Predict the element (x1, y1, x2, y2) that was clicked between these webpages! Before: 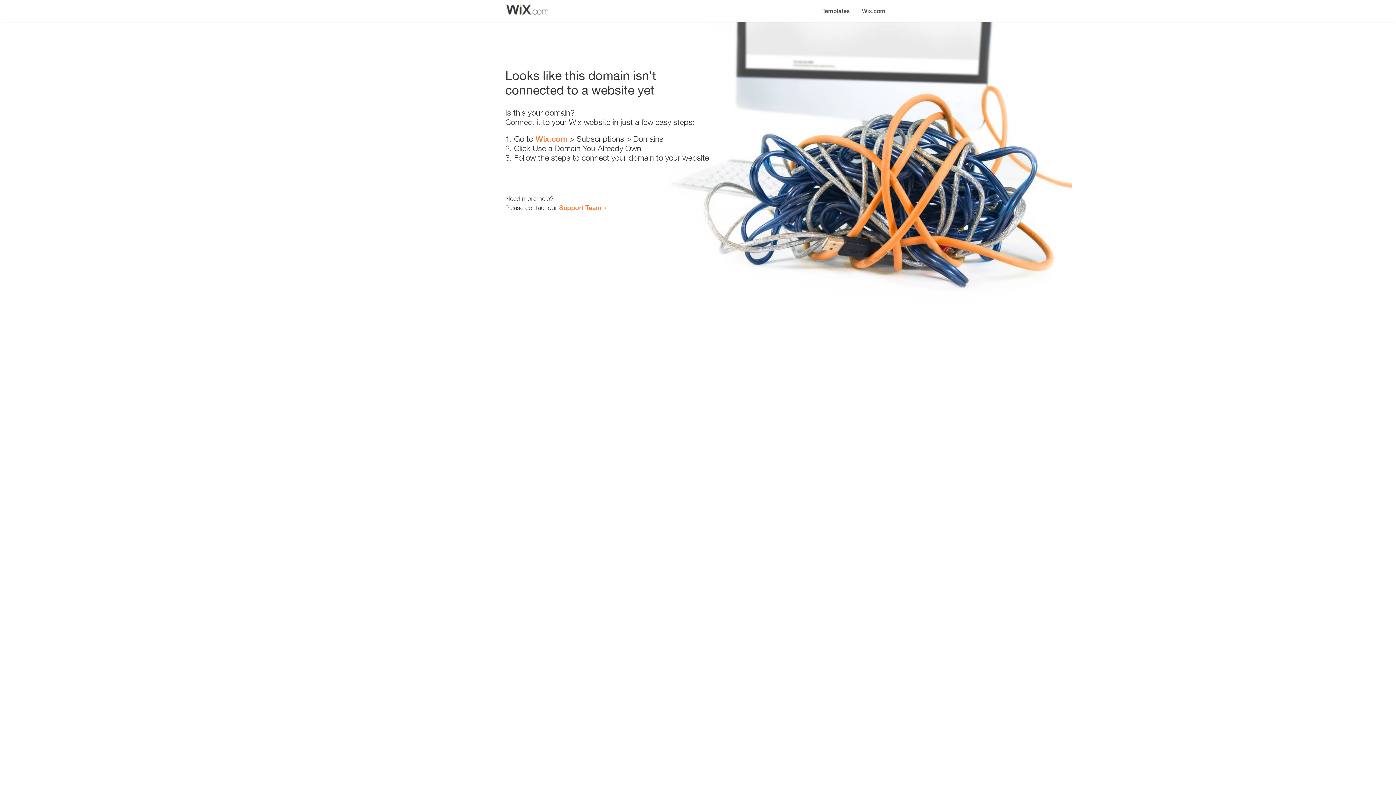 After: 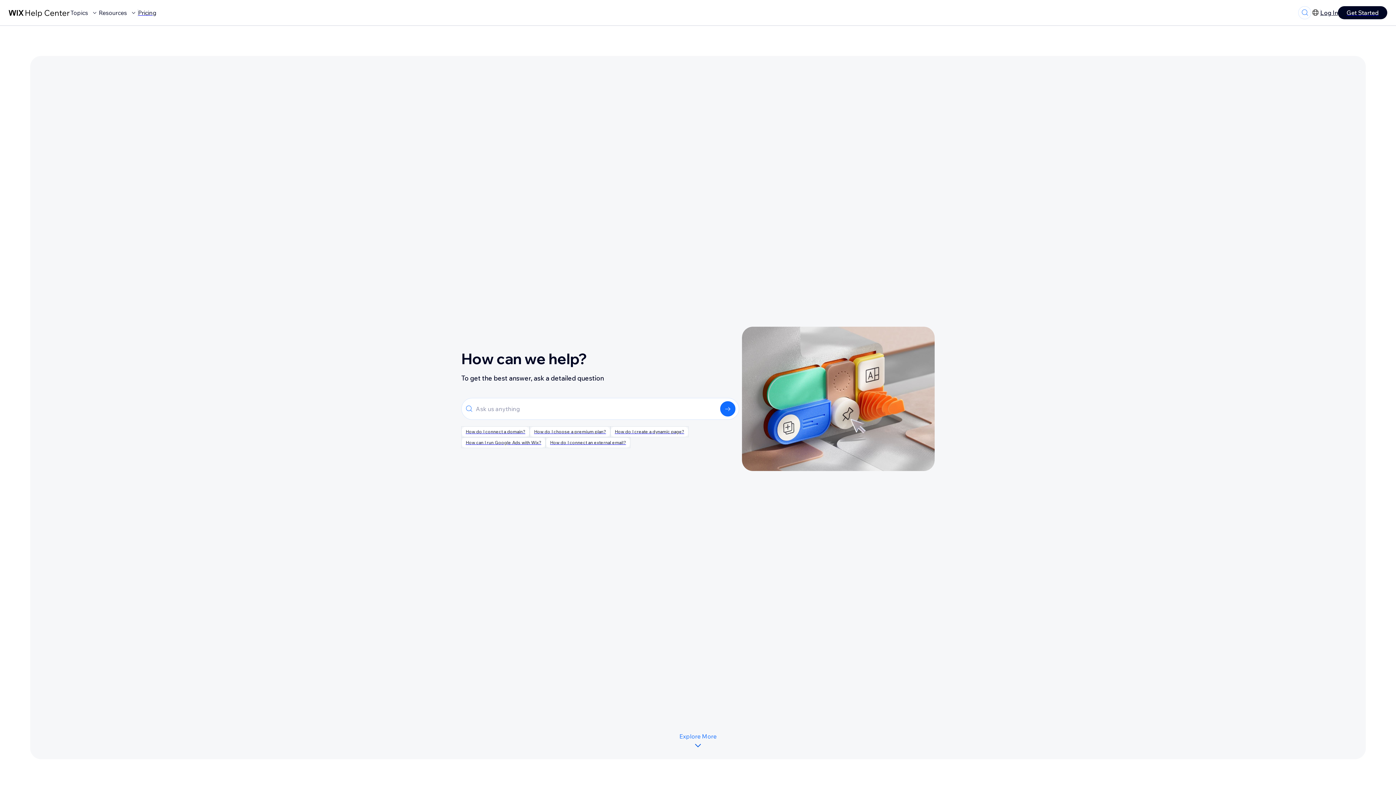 Action: label: Support Team bbox: (559, 203, 601, 211)